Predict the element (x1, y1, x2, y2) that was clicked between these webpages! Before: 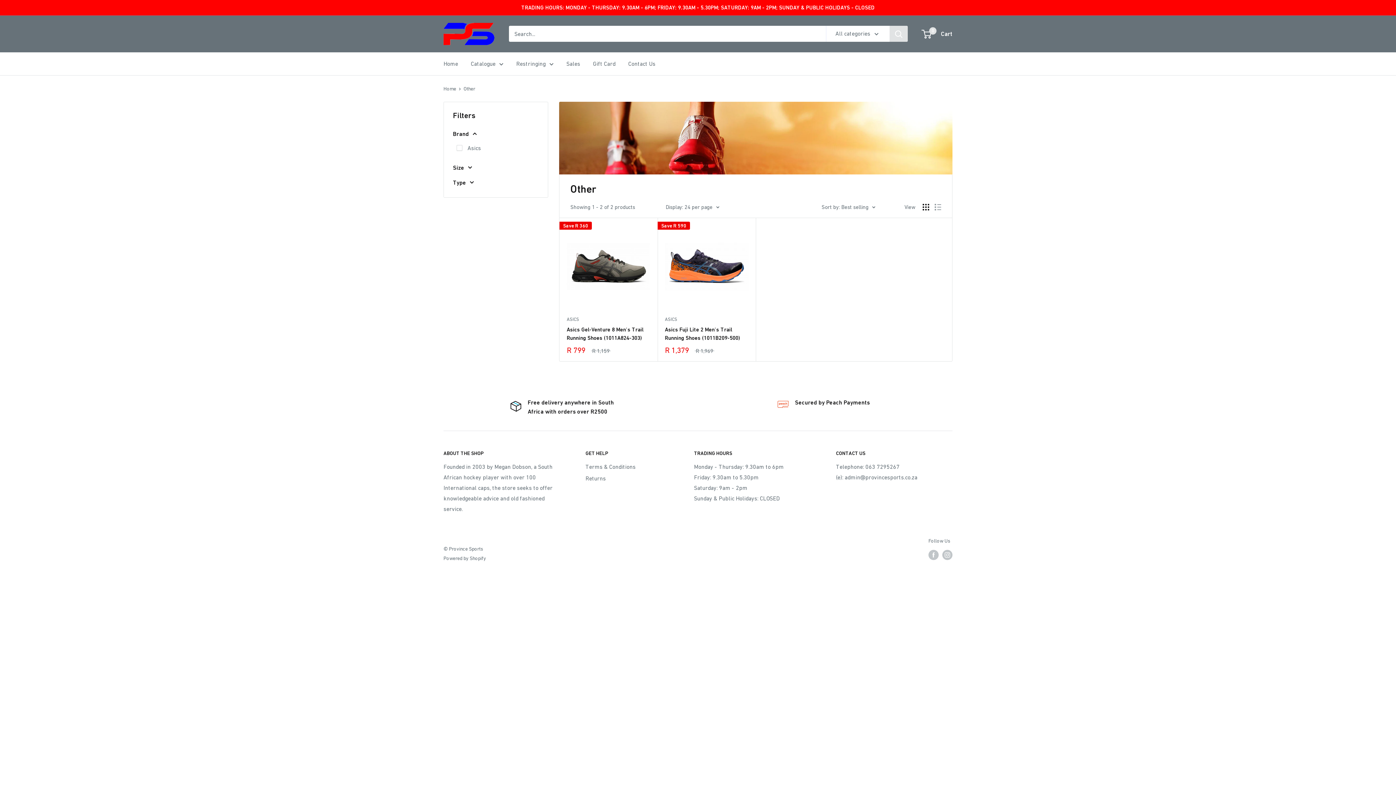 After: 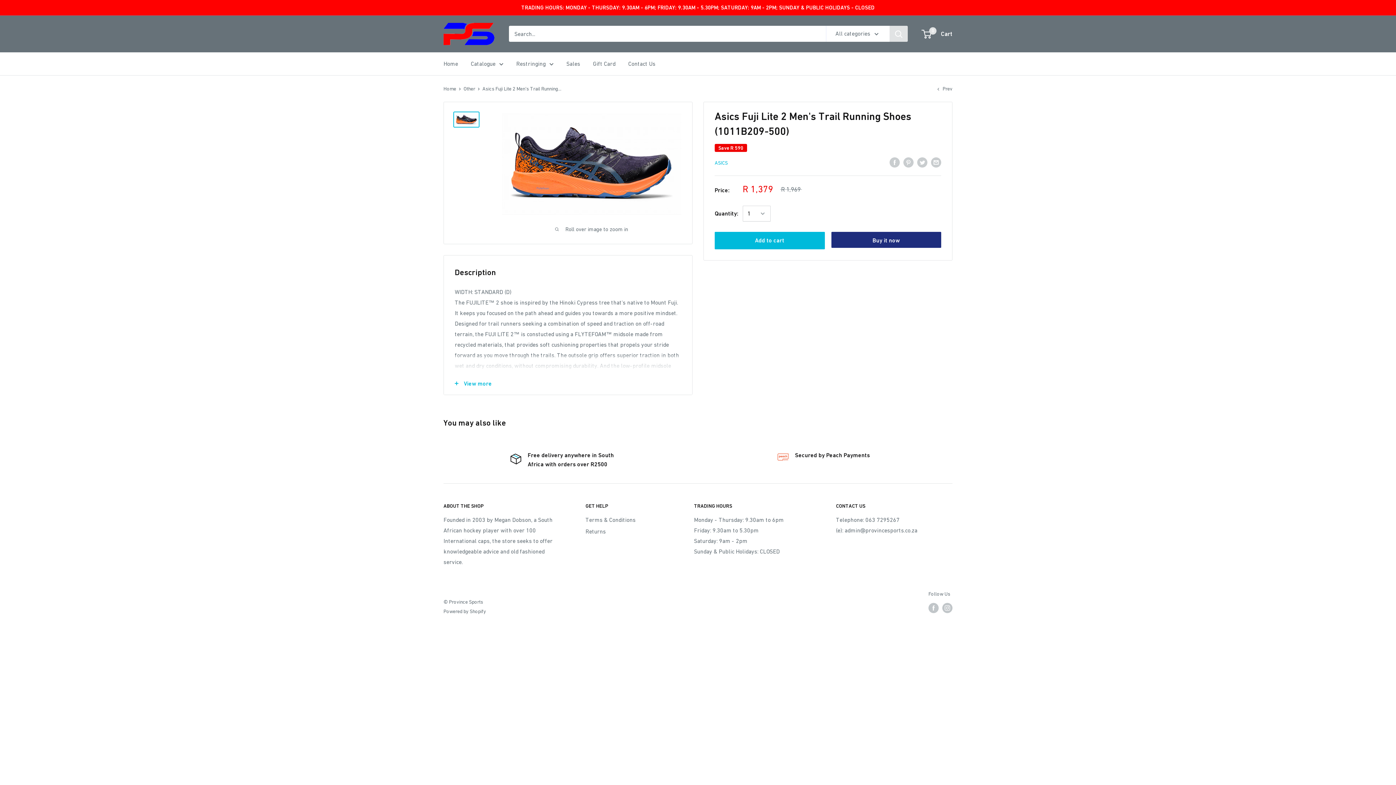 Action: bbox: (665, 325, 748, 342) label: Asics Fuji Lite 2 Men's Trail Running Shoes (1011B209-500)